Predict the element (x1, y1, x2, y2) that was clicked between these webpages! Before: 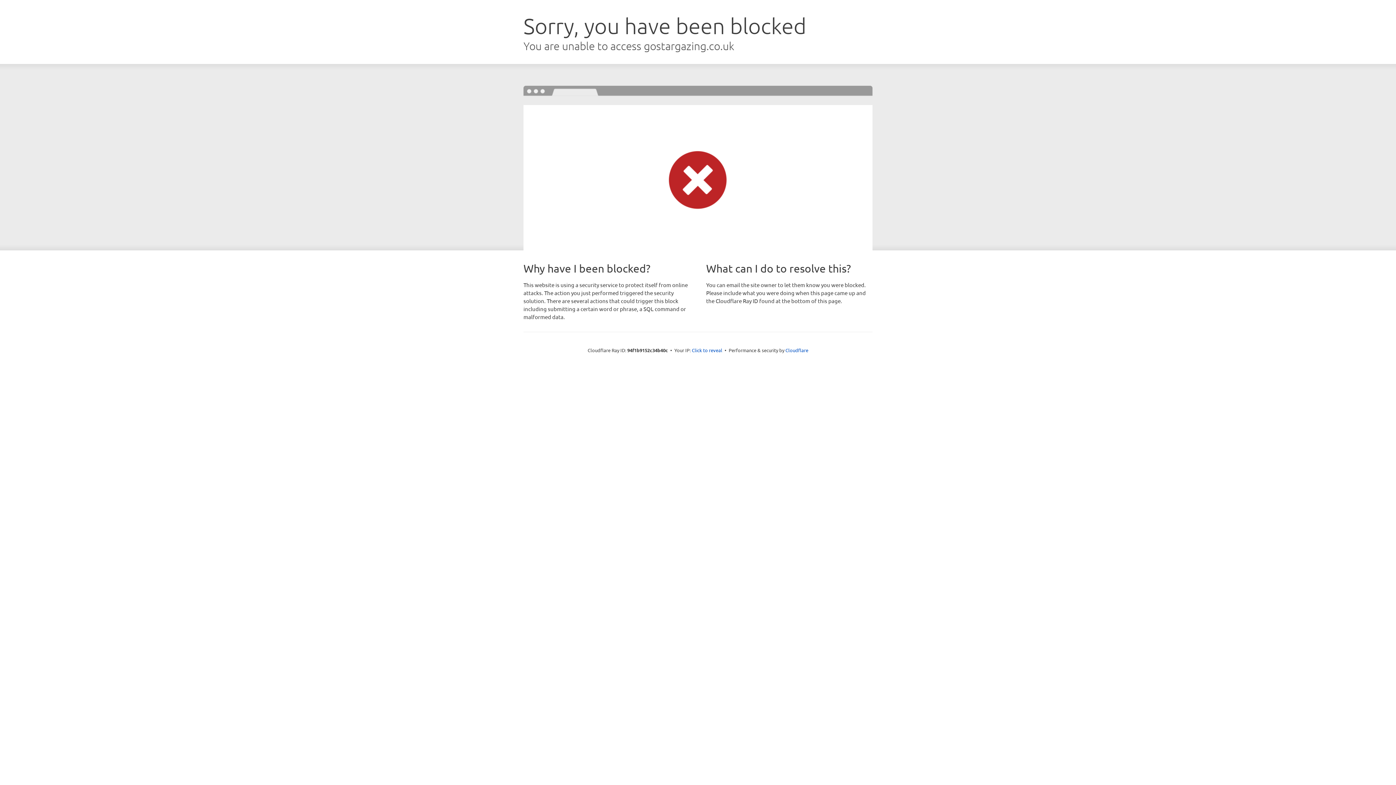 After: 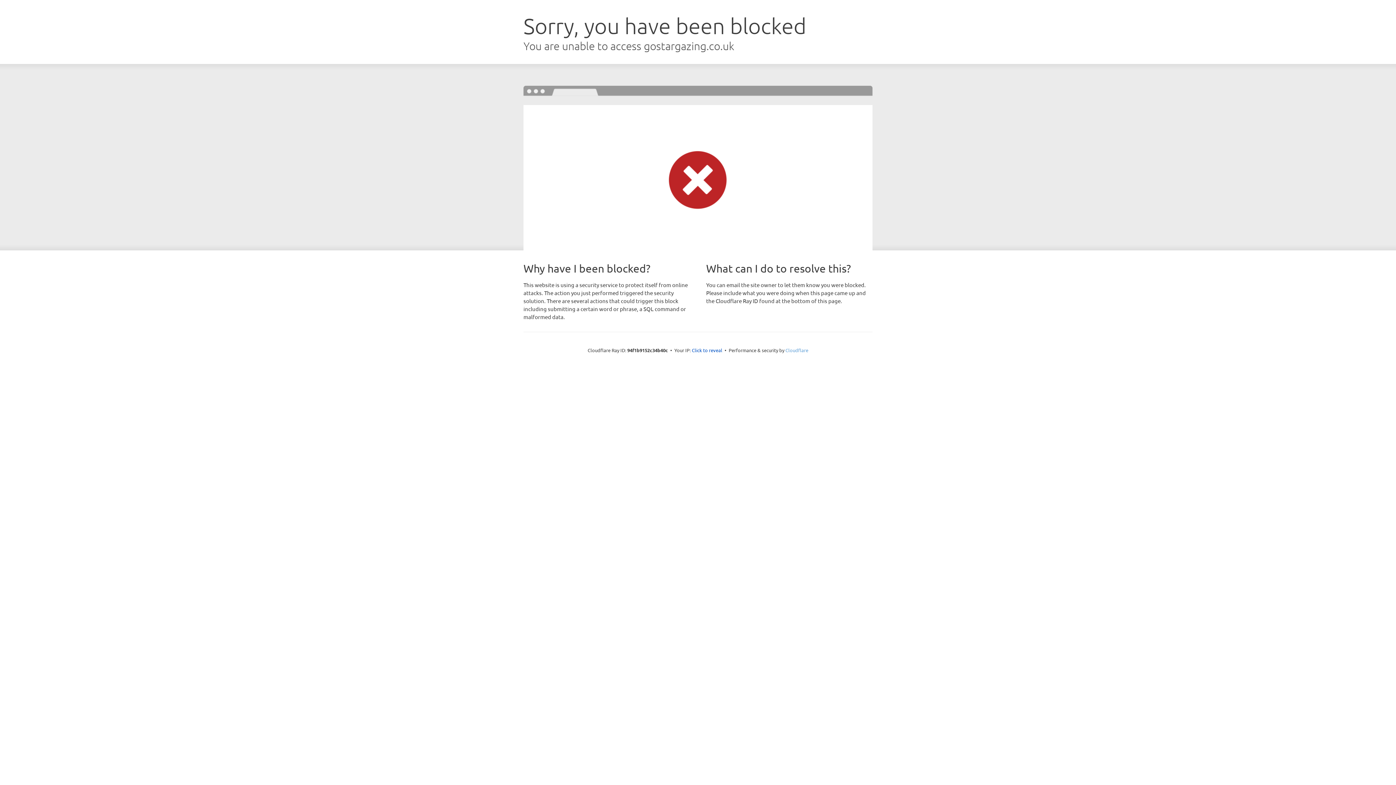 Action: bbox: (785, 347, 808, 353) label: Cloudflare